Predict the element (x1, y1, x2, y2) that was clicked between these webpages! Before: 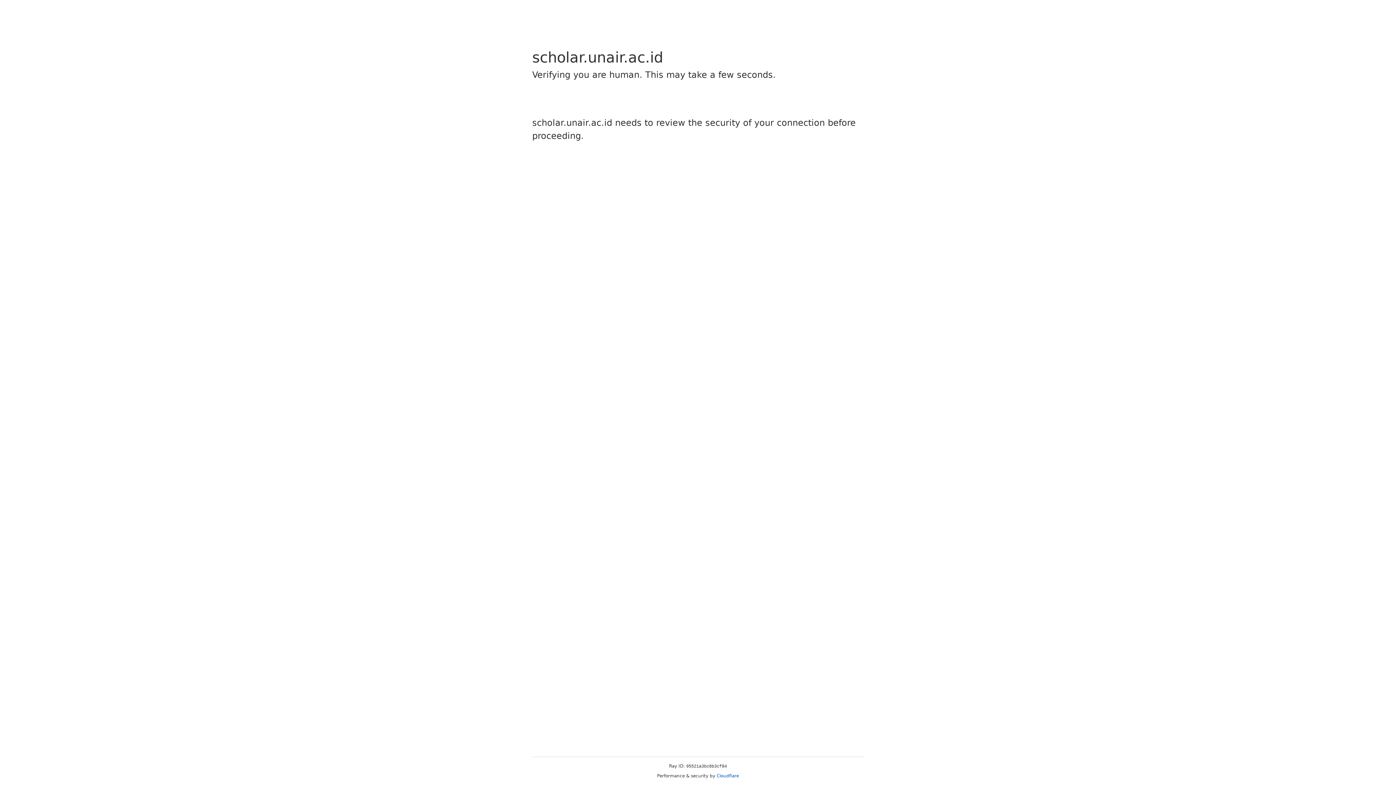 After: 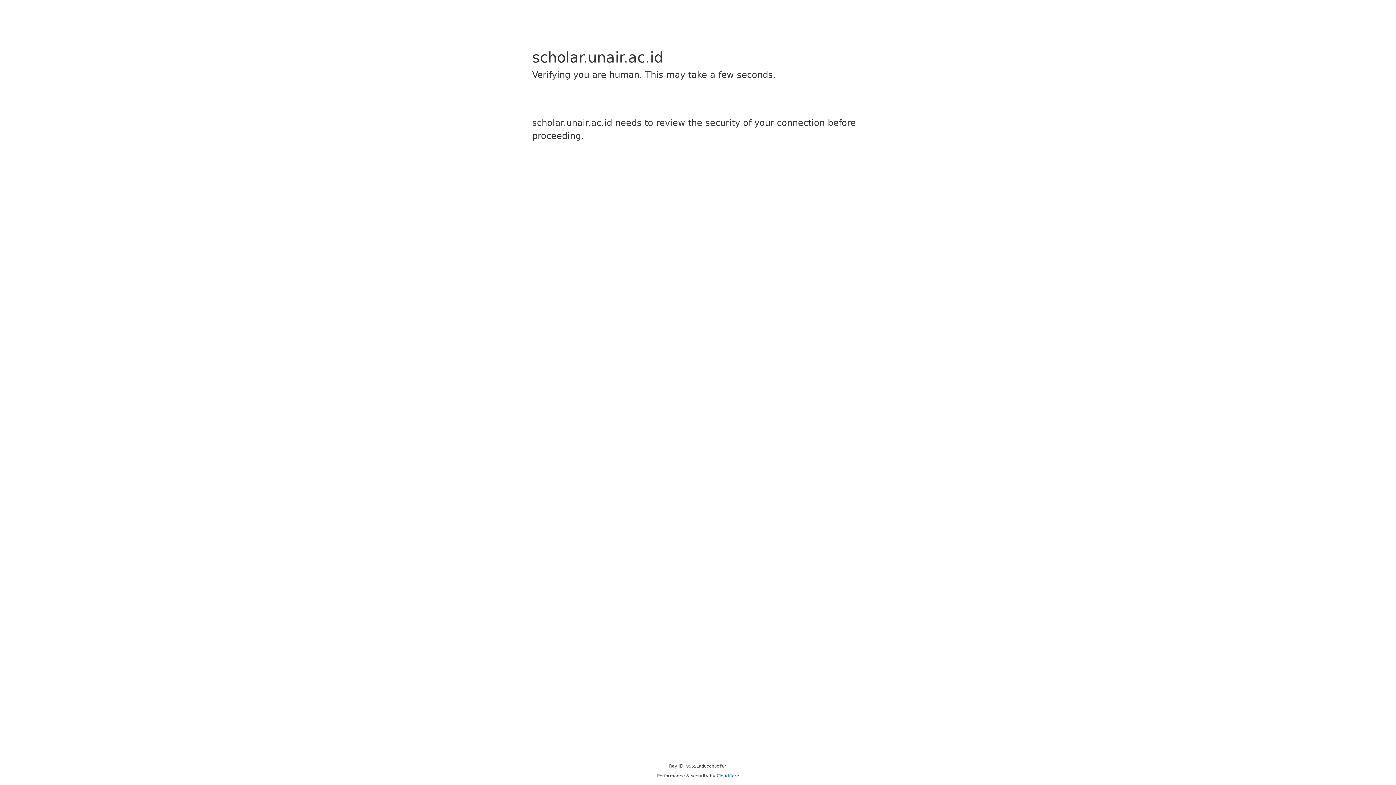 Action: bbox: (716, 773, 739, 778) label: Cloudflare